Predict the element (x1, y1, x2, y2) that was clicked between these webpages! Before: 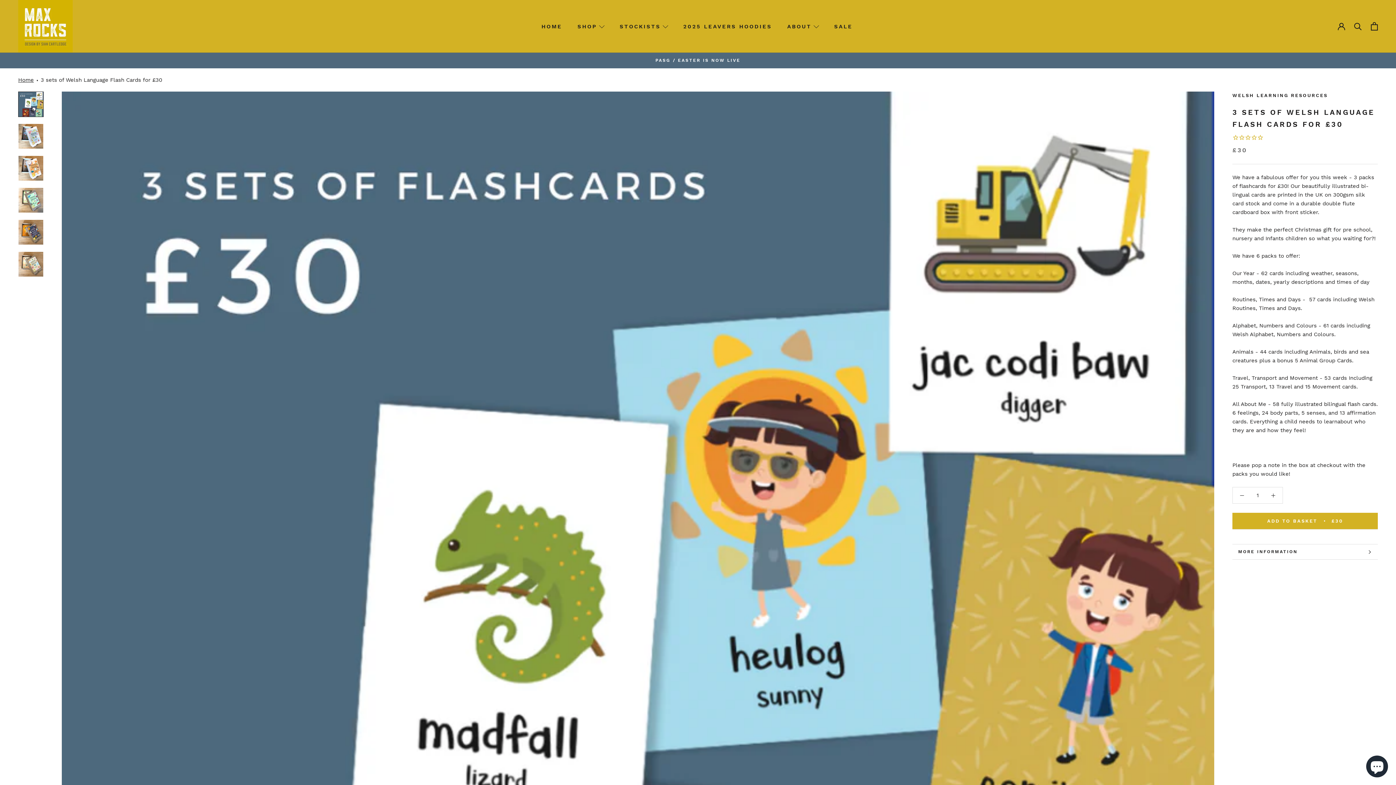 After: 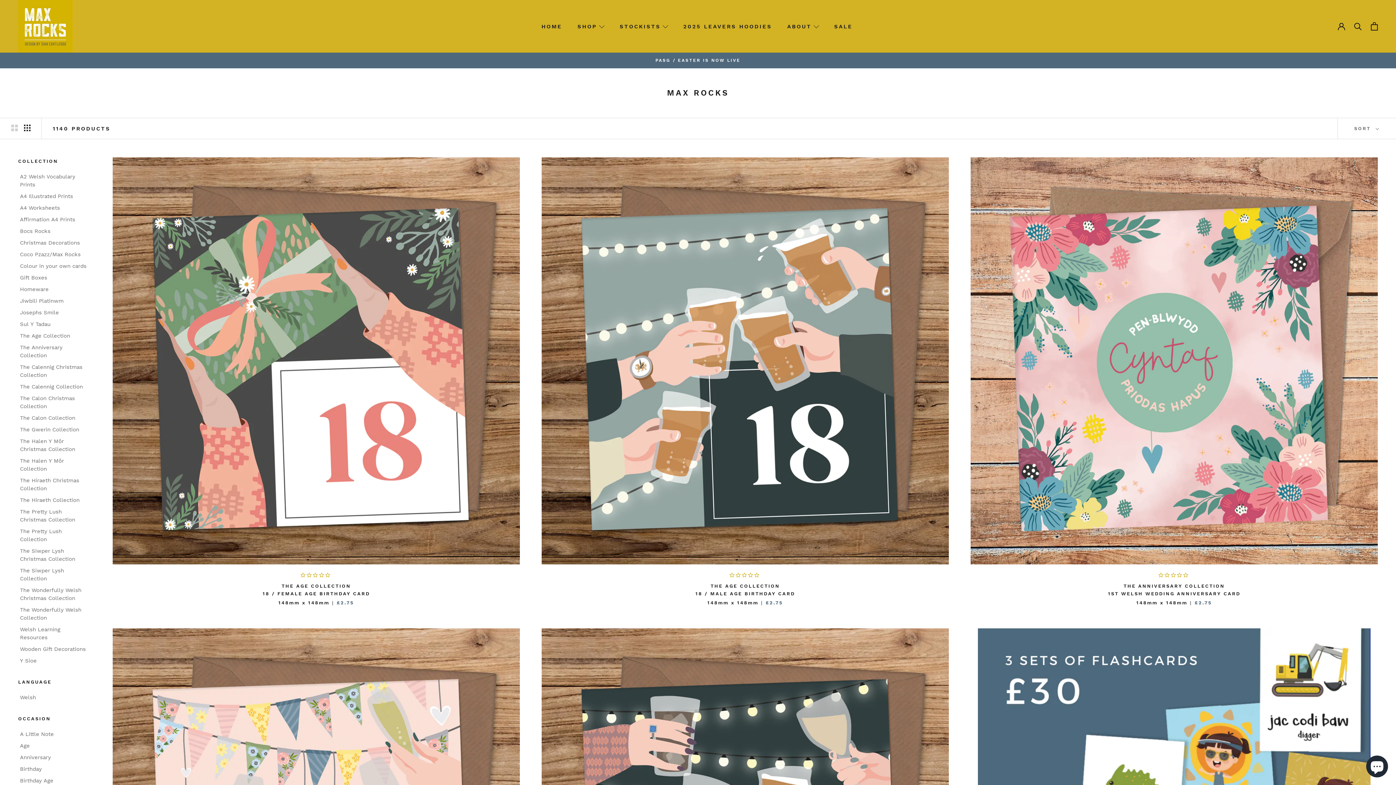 Action: label: SHOP
SHOP bbox: (577, 23, 604, 29)